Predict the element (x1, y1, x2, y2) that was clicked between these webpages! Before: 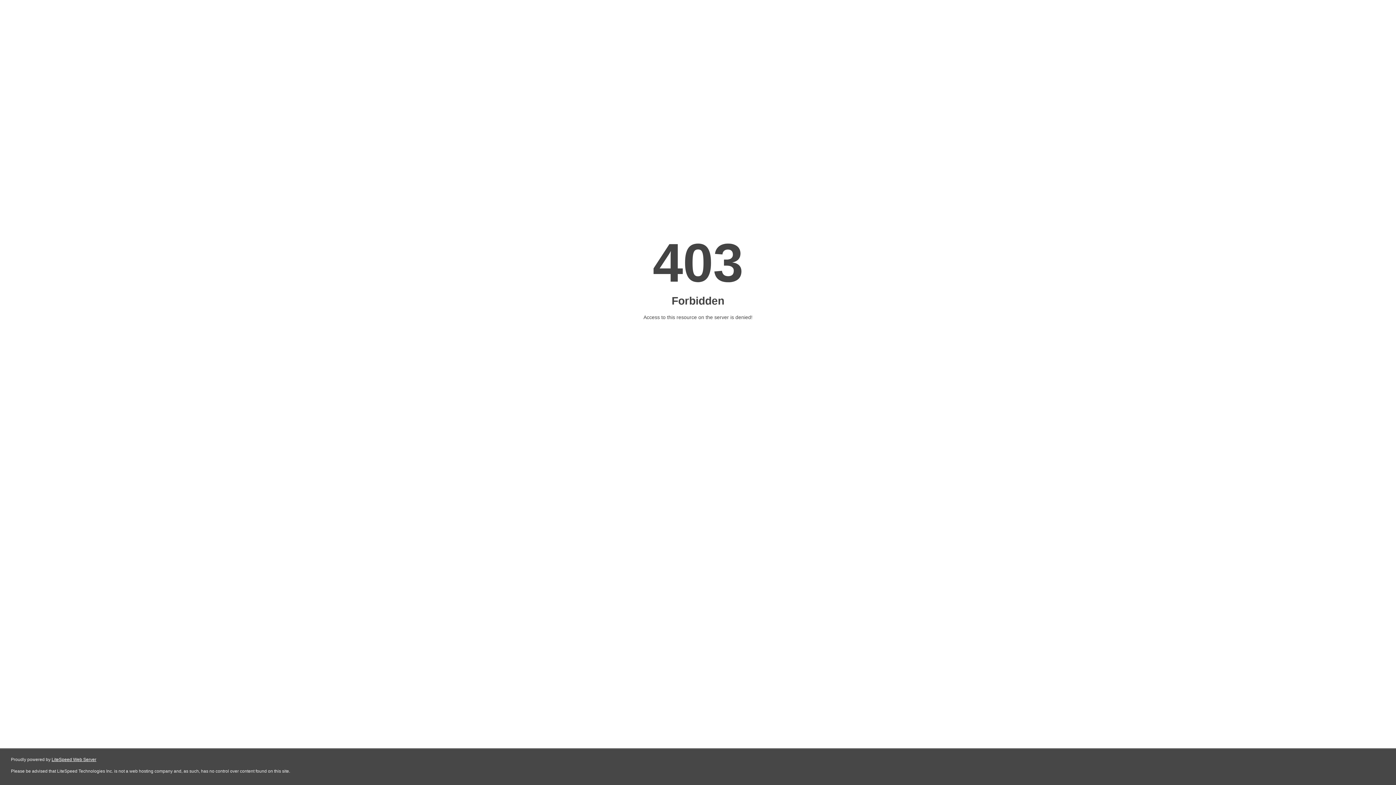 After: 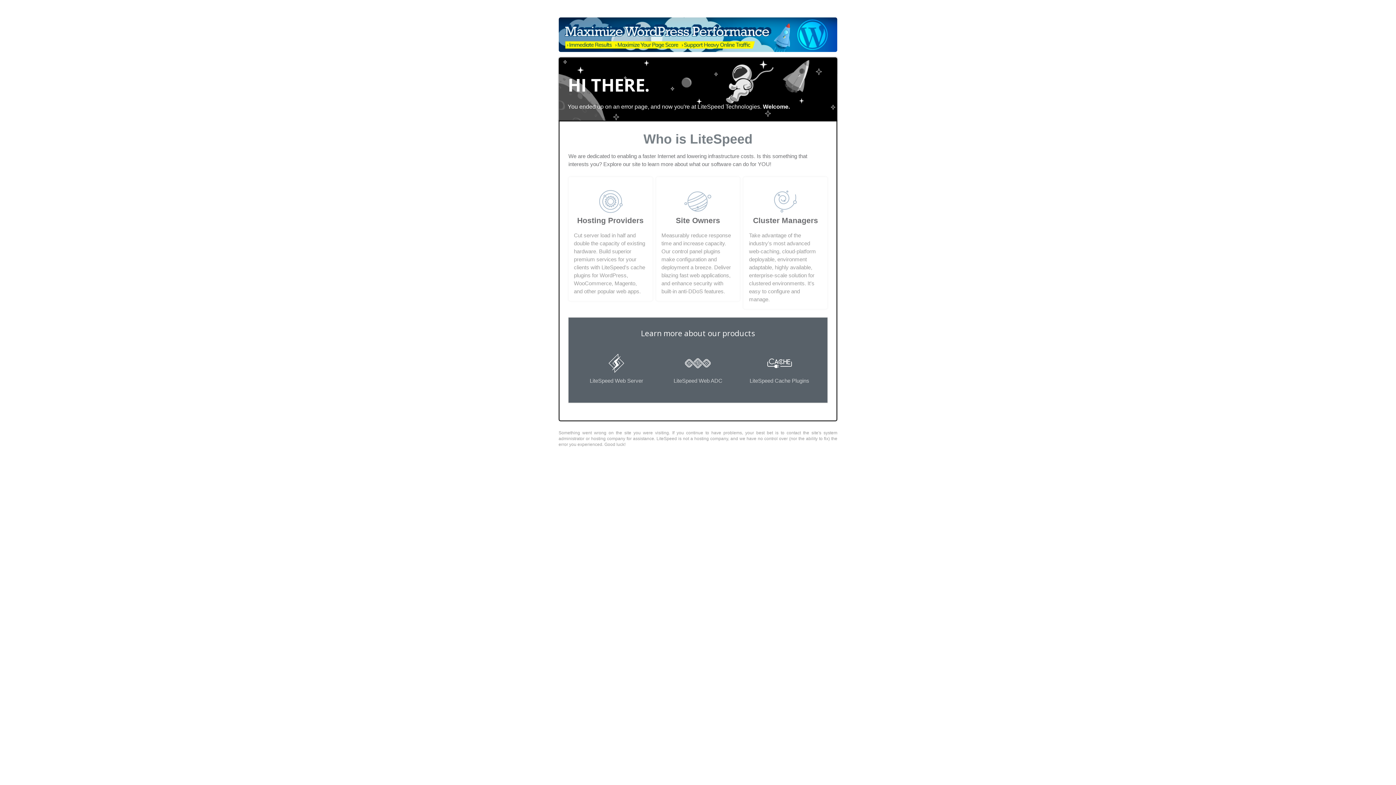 Action: bbox: (51, 757, 96, 762) label: LiteSpeed Web Server